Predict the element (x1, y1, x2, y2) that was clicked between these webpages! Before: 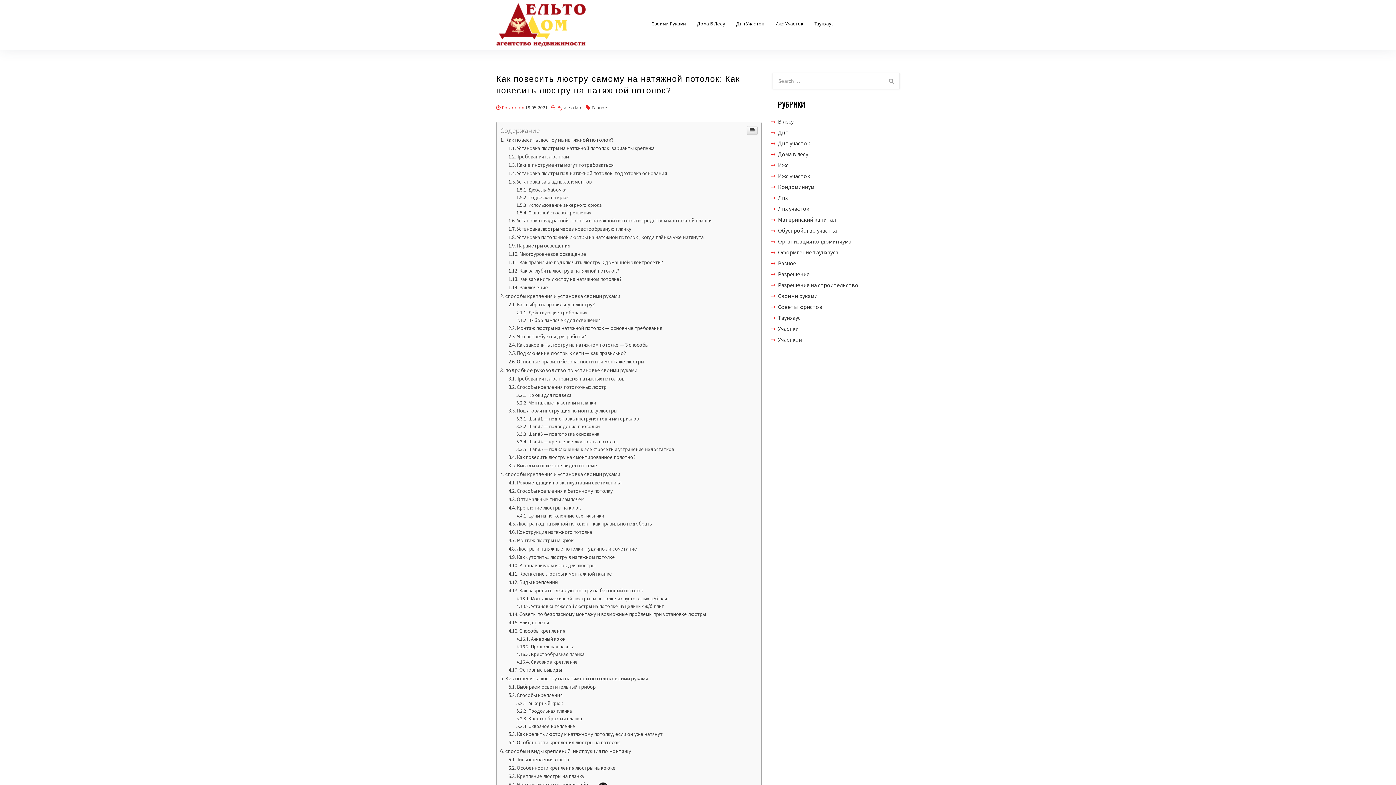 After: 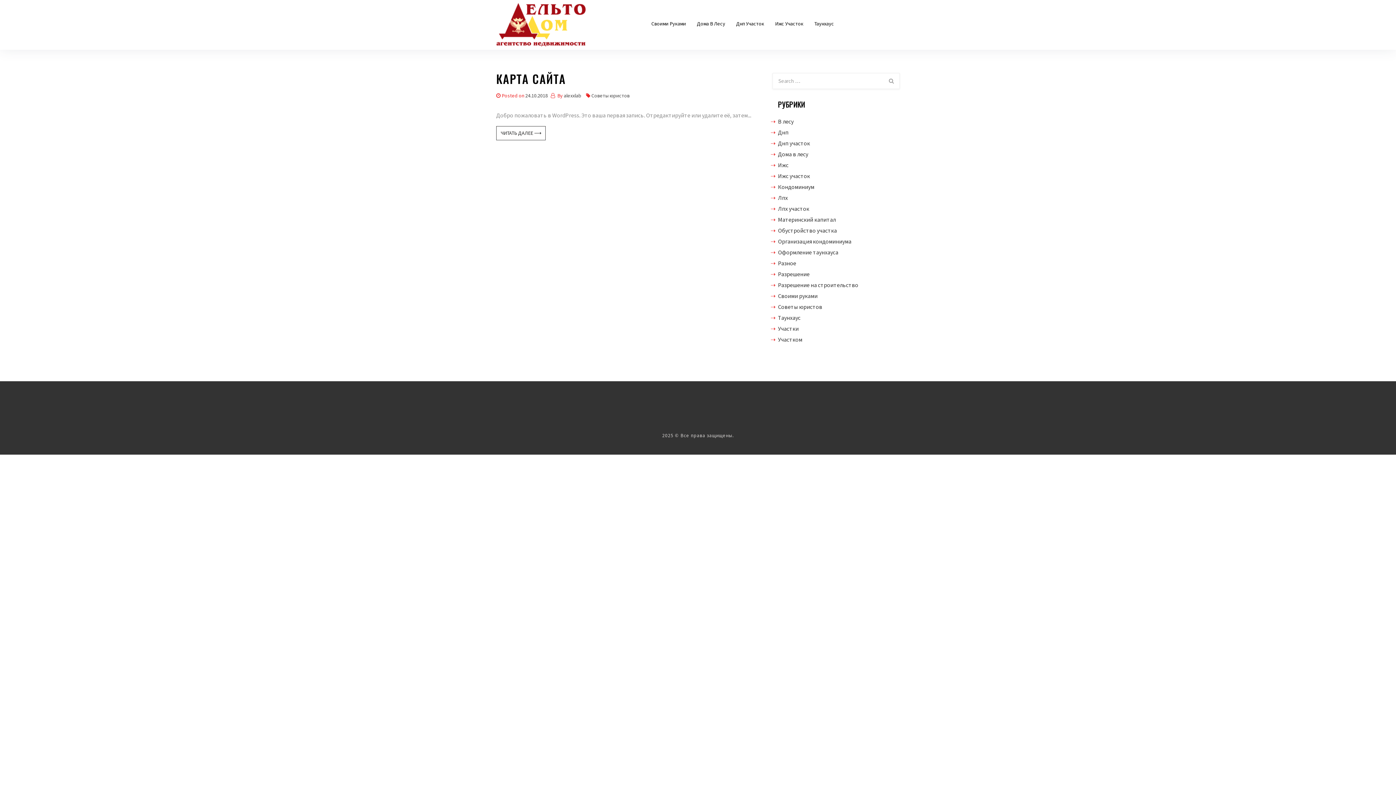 Action: bbox: (778, 303, 822, 310) label: Советы юристов